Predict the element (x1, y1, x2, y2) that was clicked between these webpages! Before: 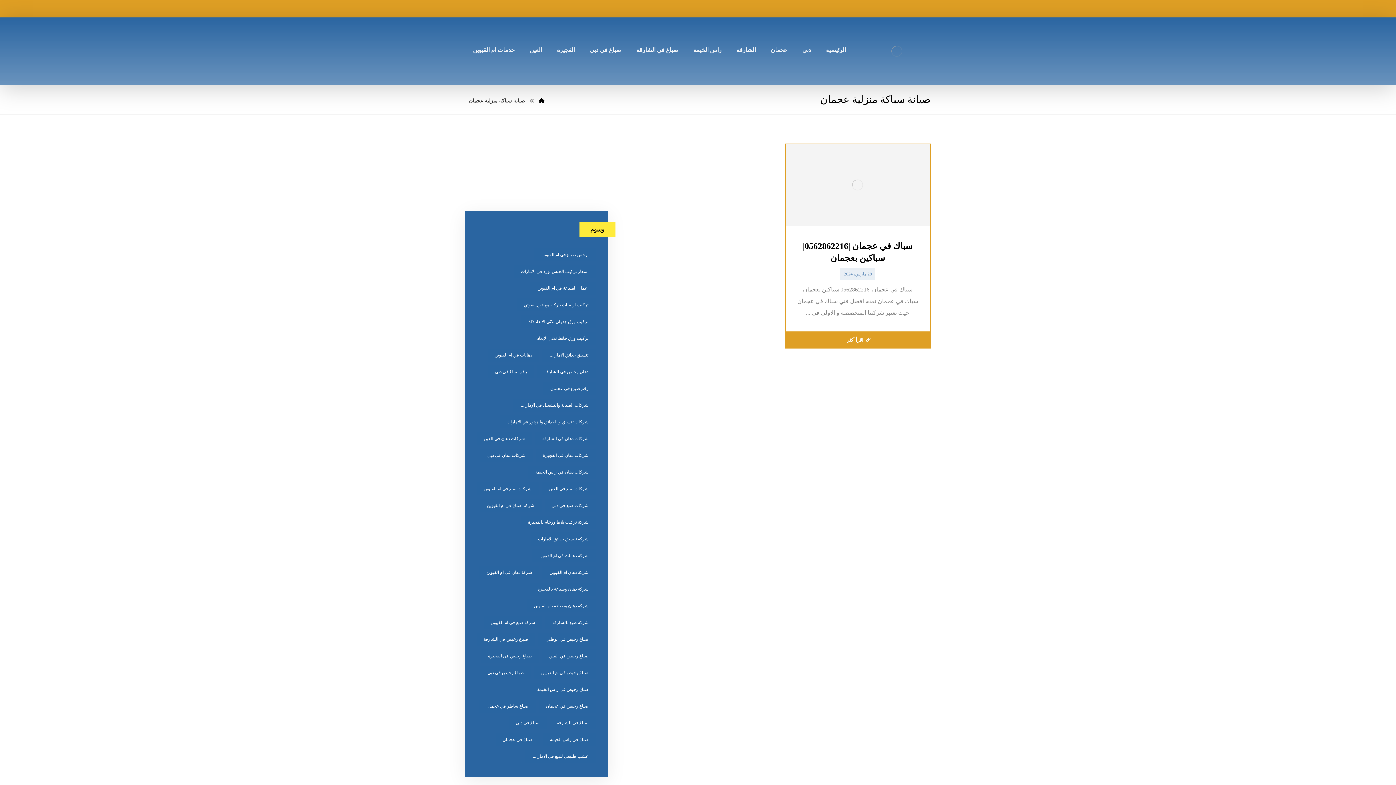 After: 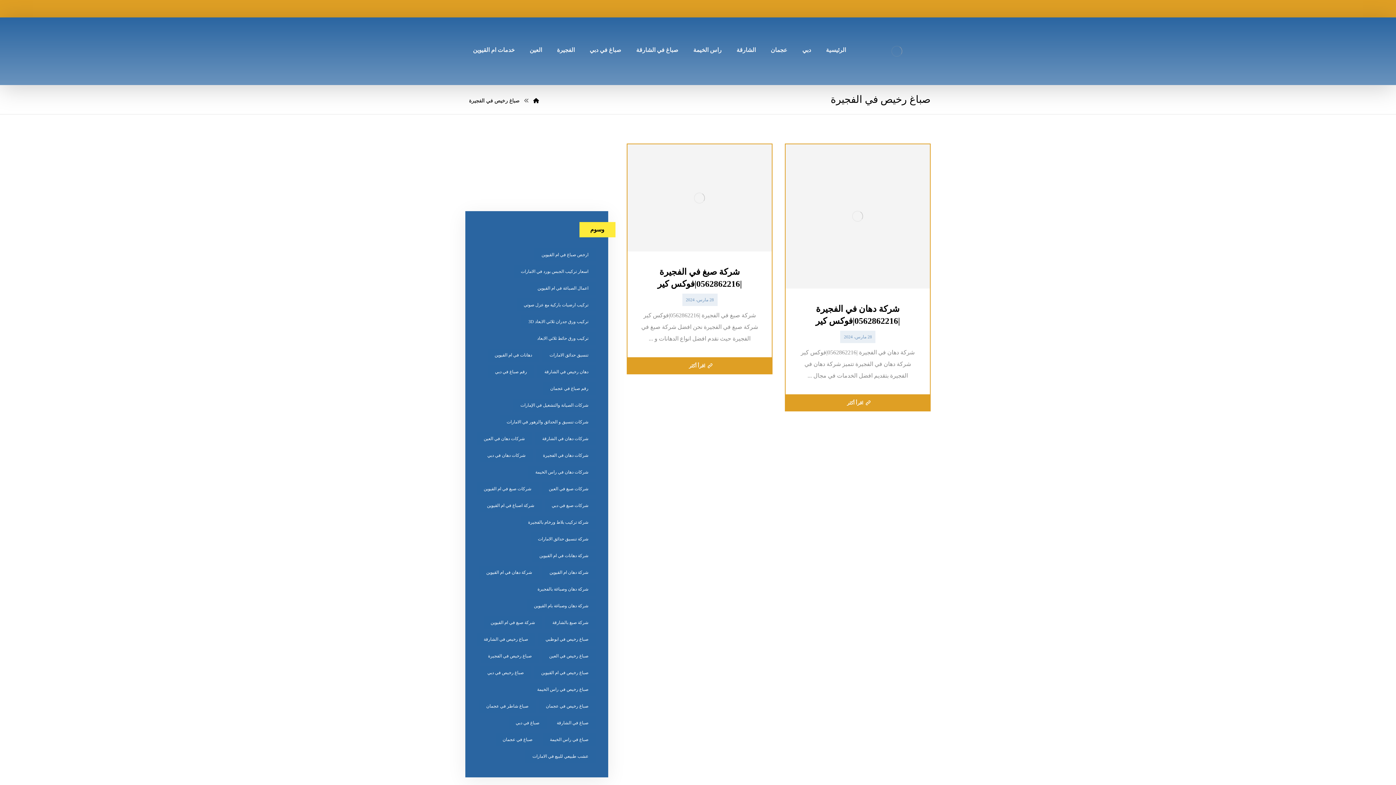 Action: label: صباغ رخيص في الفجيرة (عنصران (2)) bbox: (480, 649, 539, 662)